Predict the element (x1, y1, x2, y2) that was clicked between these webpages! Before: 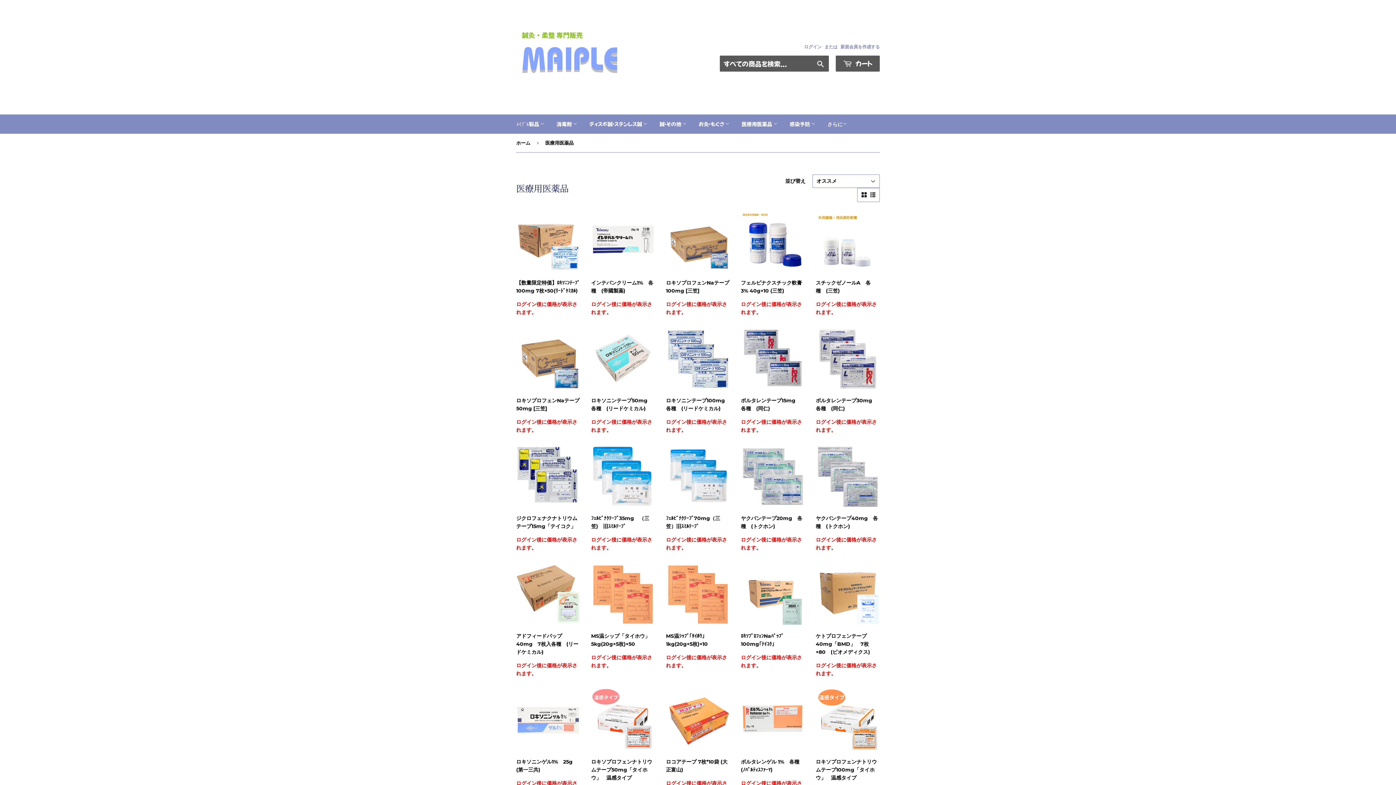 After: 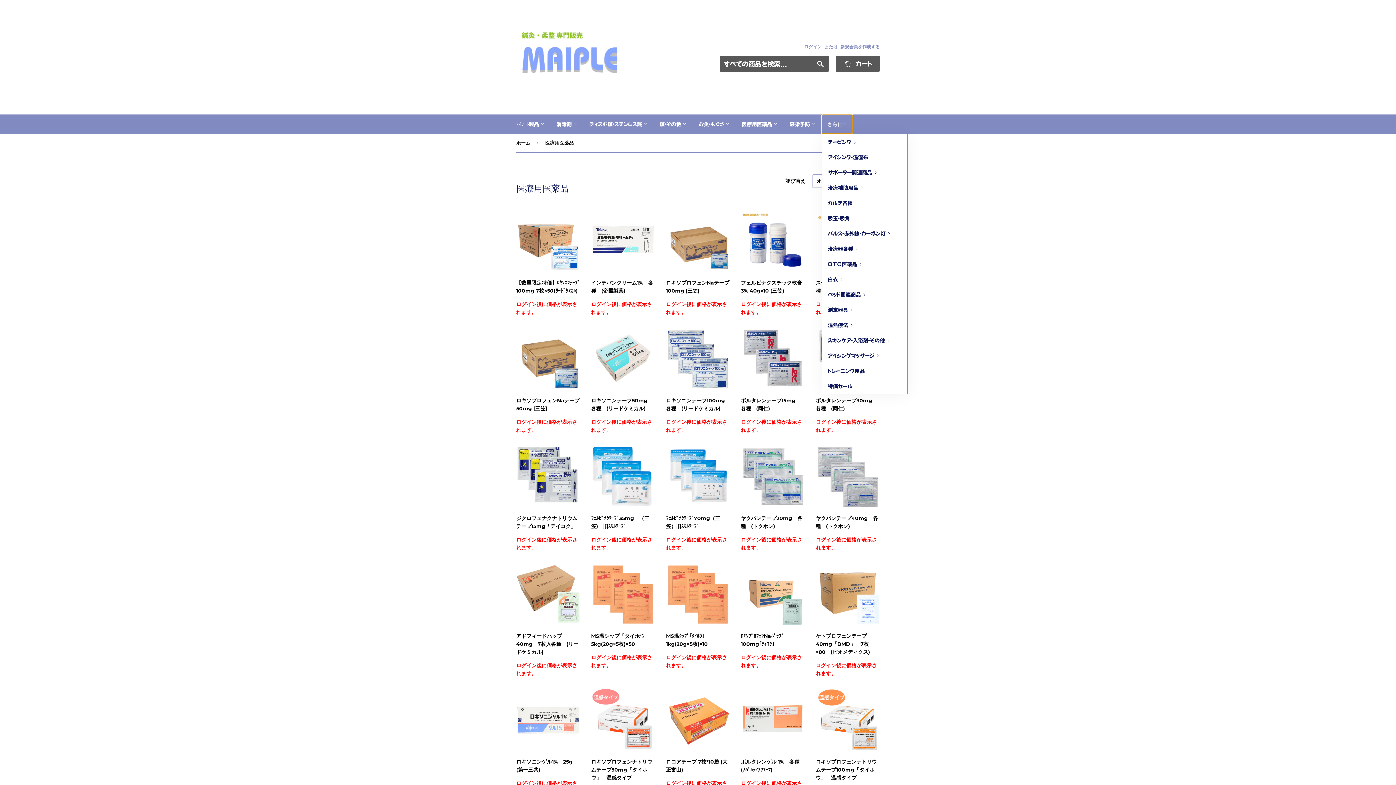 Action: bbox: (822, 114, 852, 133) label: さらに